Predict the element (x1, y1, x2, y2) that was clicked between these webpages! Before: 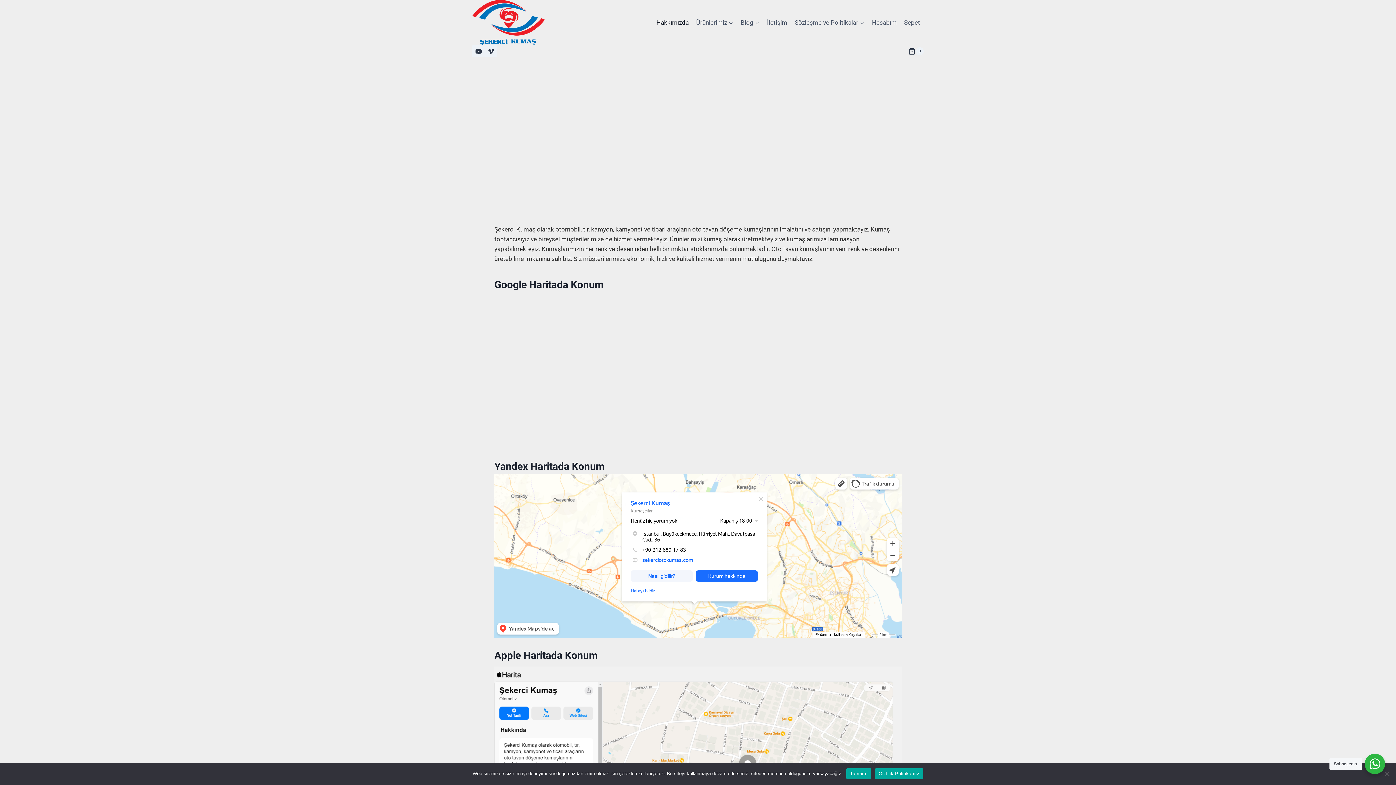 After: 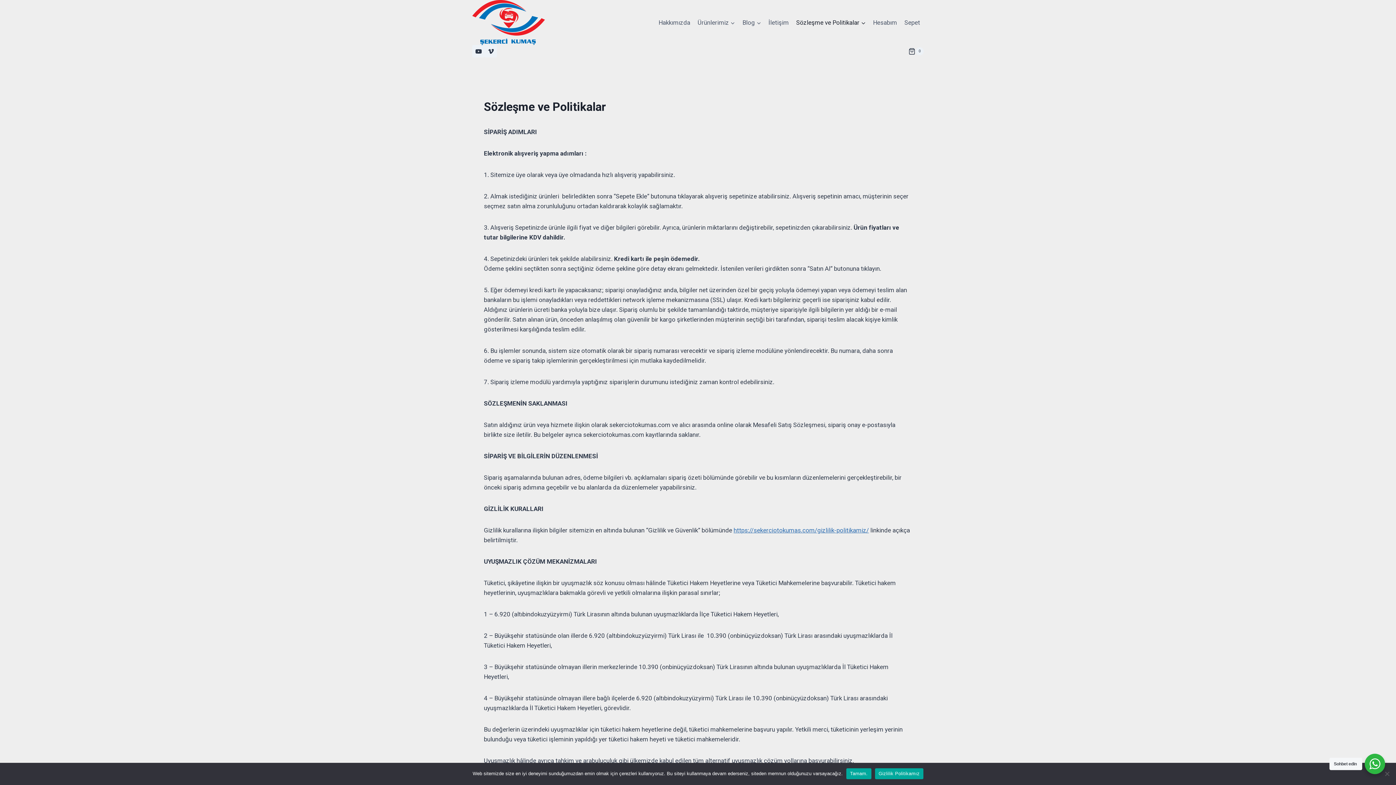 Action: bbox: (791, 13, 868, 31) label: Sözleşme ve Politikalar